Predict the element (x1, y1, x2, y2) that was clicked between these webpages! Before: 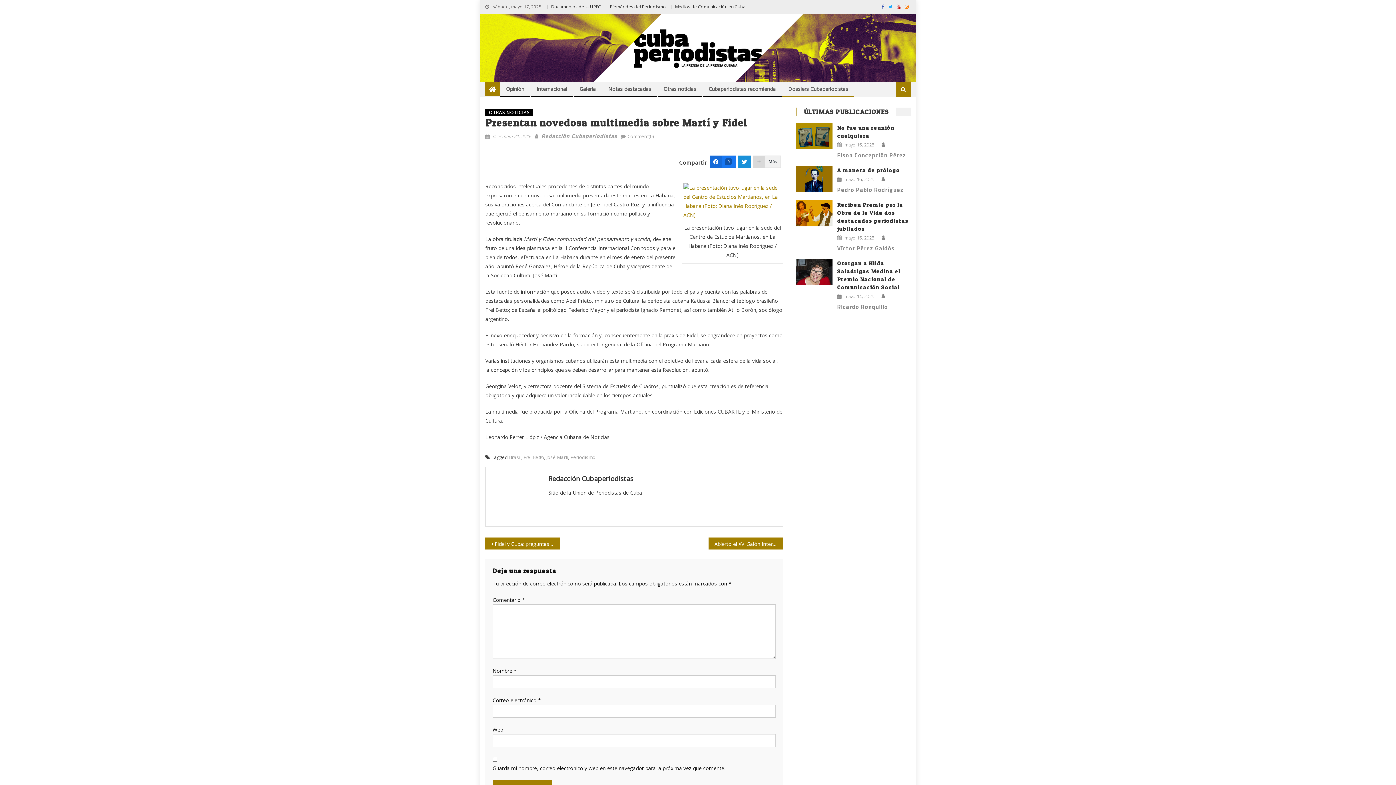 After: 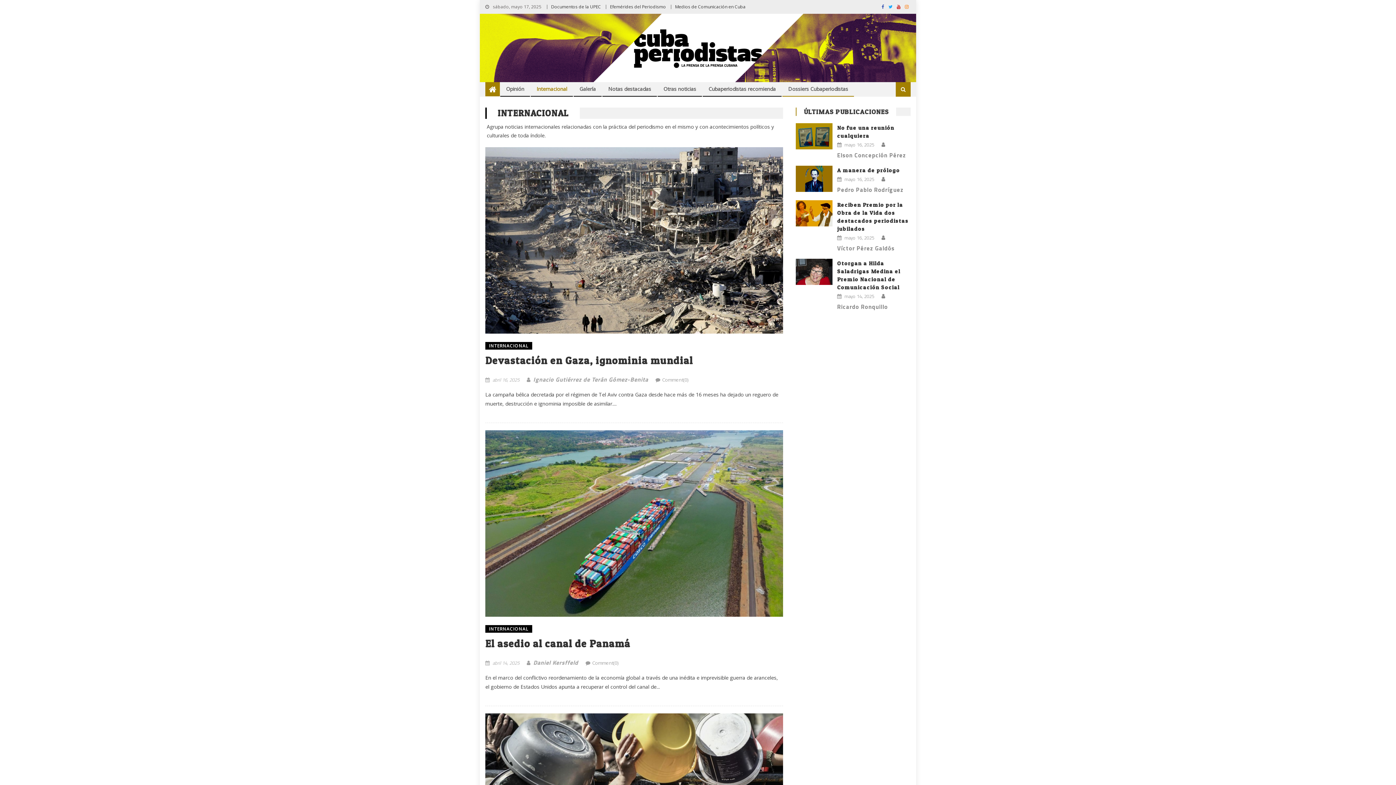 Action: label: Internacional bbox: (531, 82, 572, 95)